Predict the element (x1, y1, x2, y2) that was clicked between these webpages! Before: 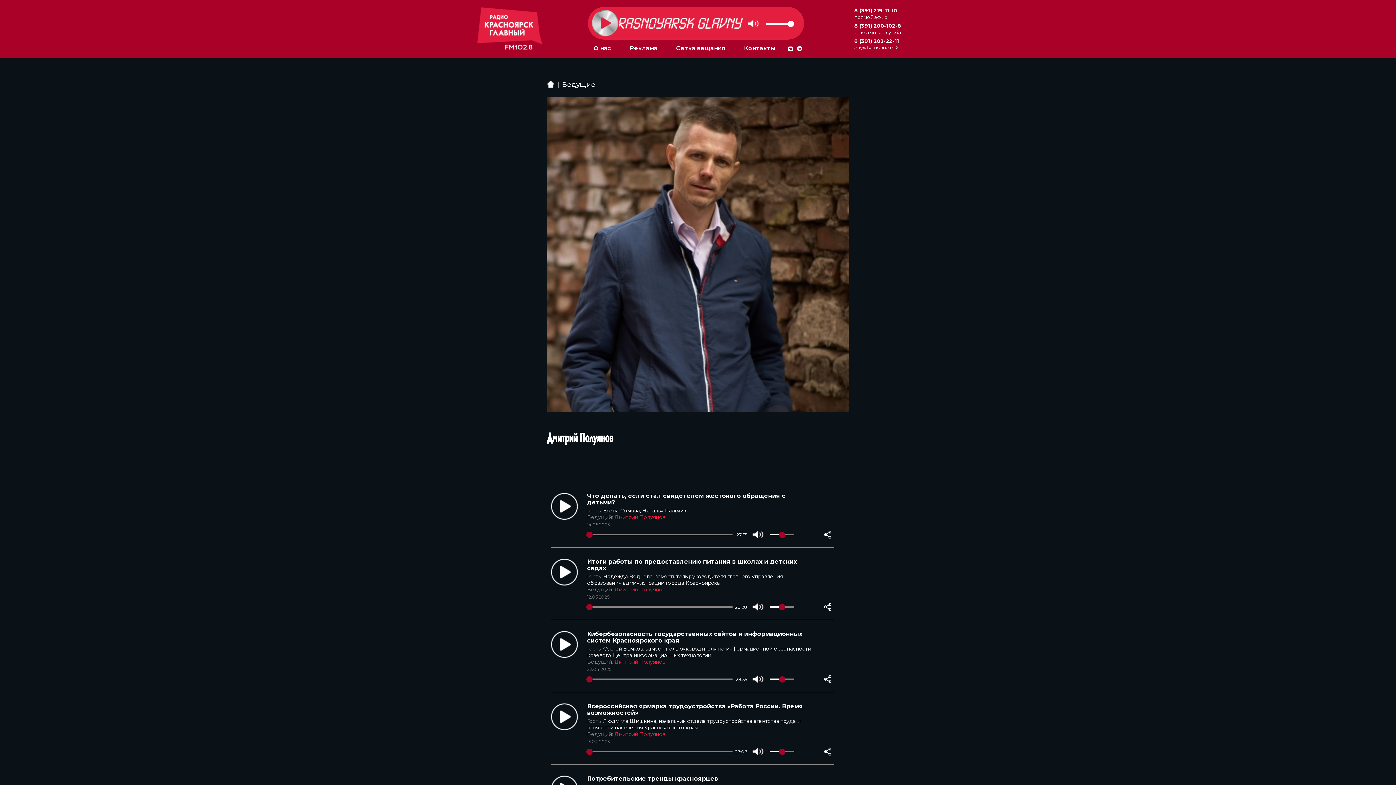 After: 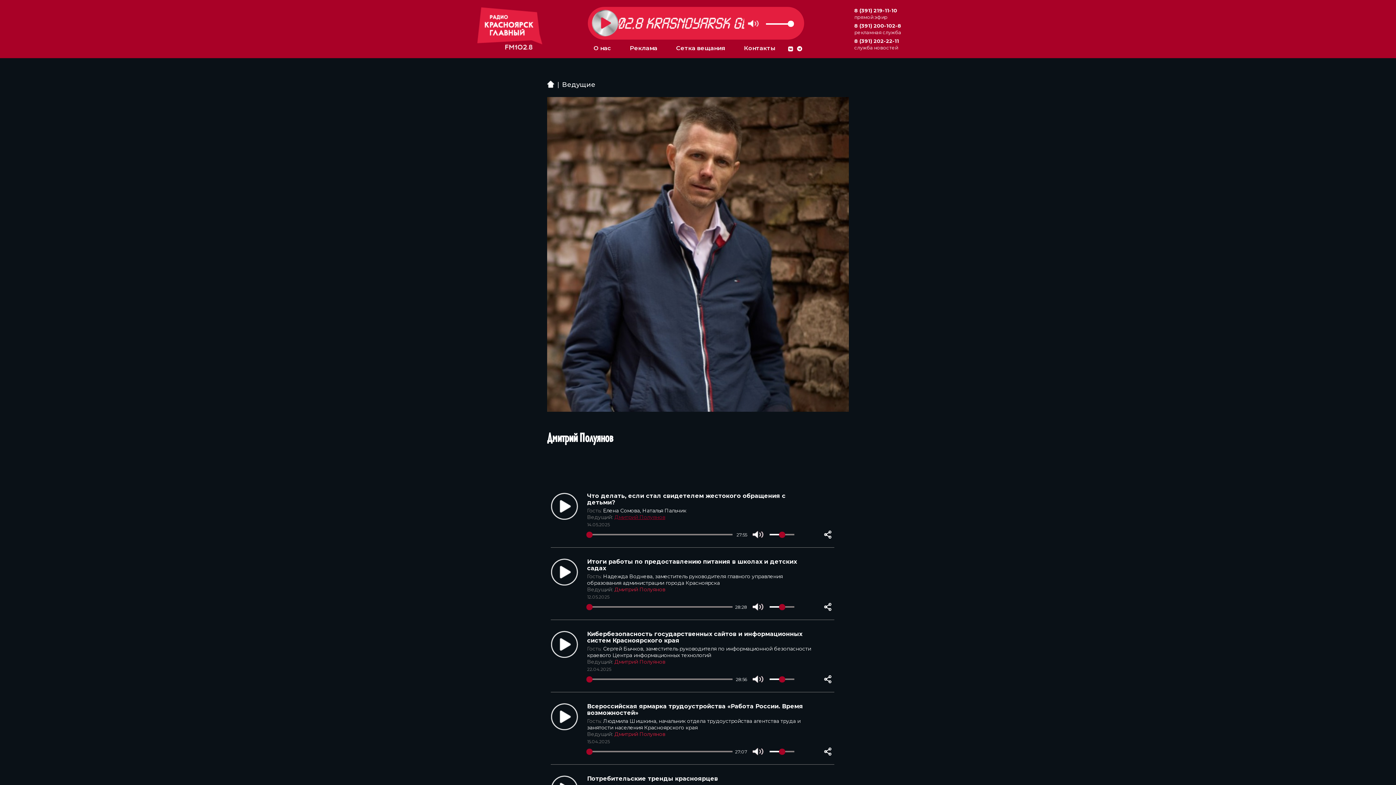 Action: bbox: (614, 514, 665, 520) label: Дмитрий Полуянов